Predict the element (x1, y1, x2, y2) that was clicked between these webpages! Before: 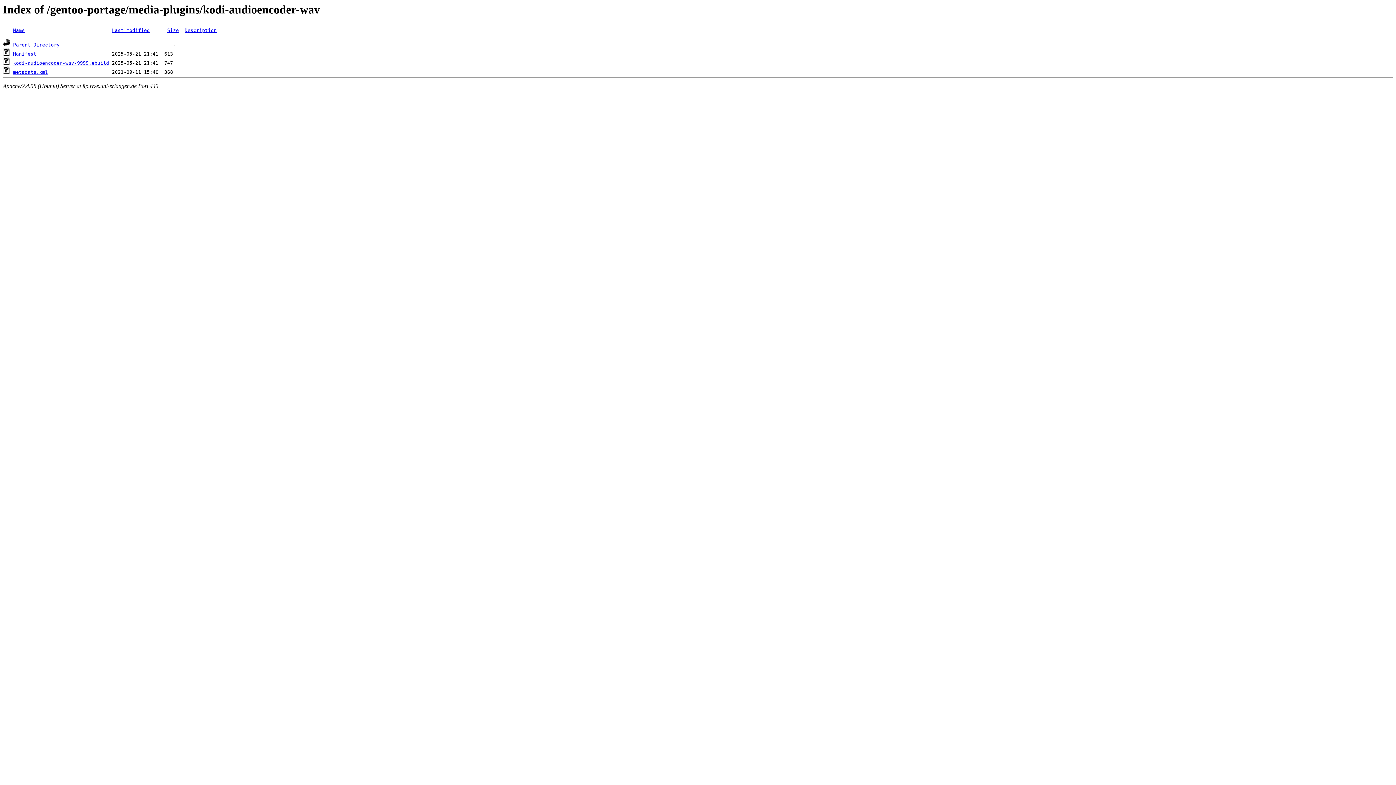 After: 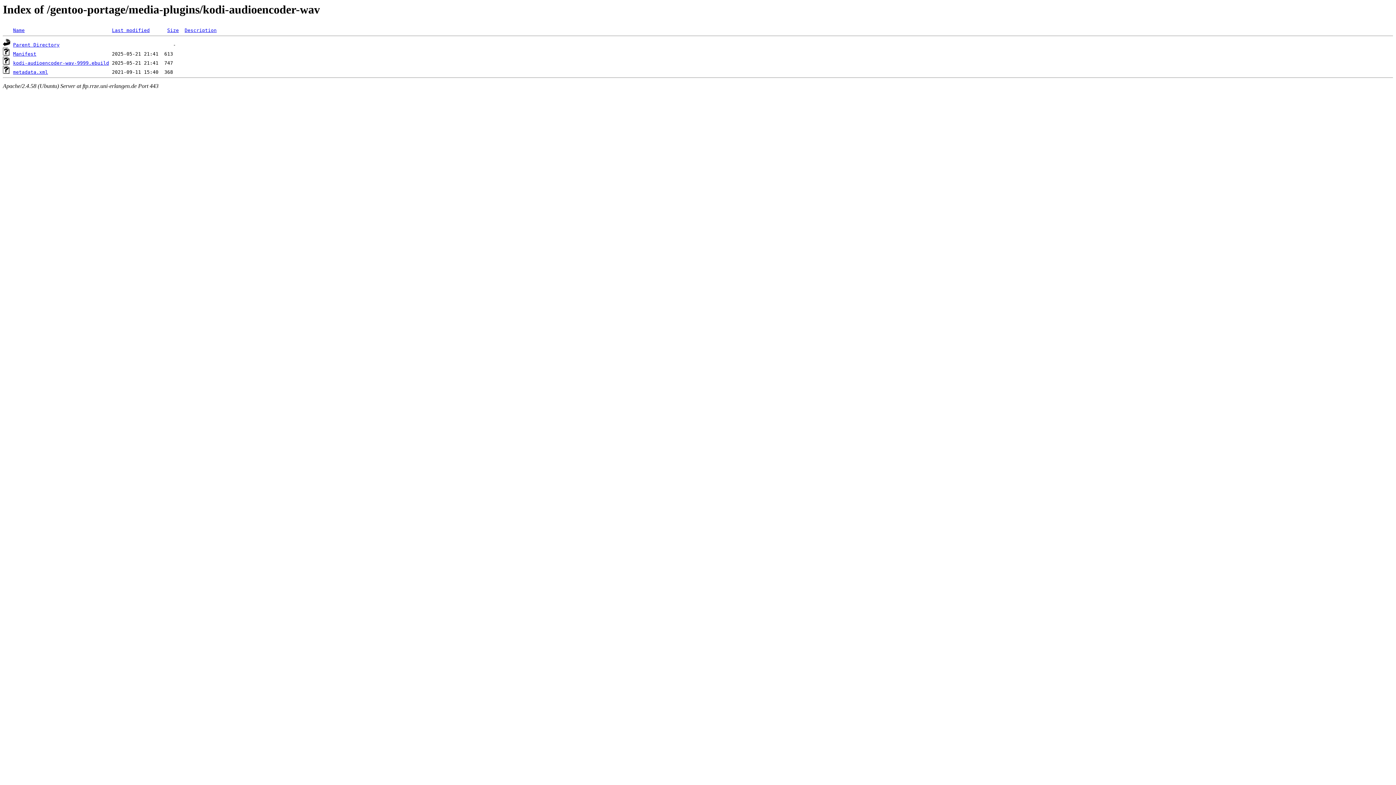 Action: bbox: (13, 60, 109, 65) label: kodi-audioencoder-wav-9999.ebuild